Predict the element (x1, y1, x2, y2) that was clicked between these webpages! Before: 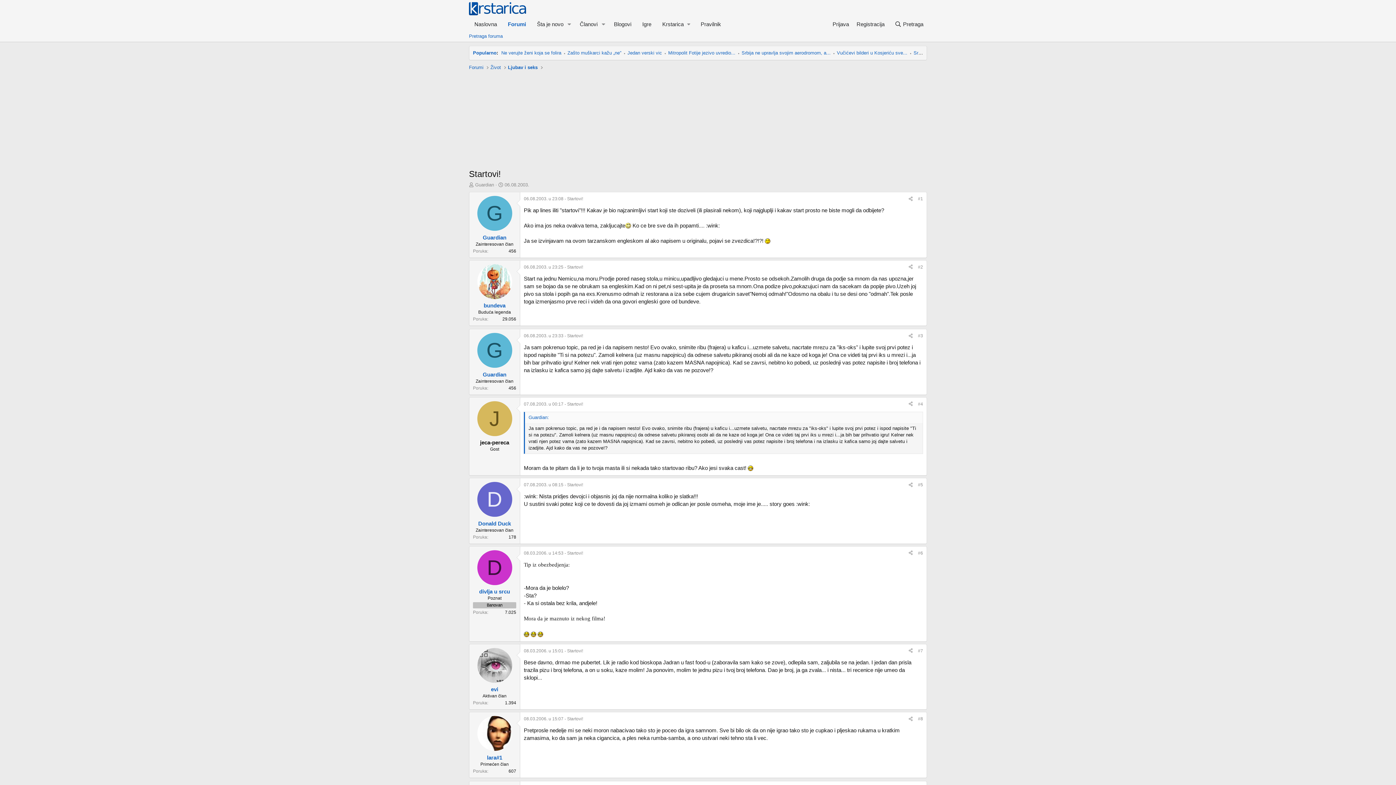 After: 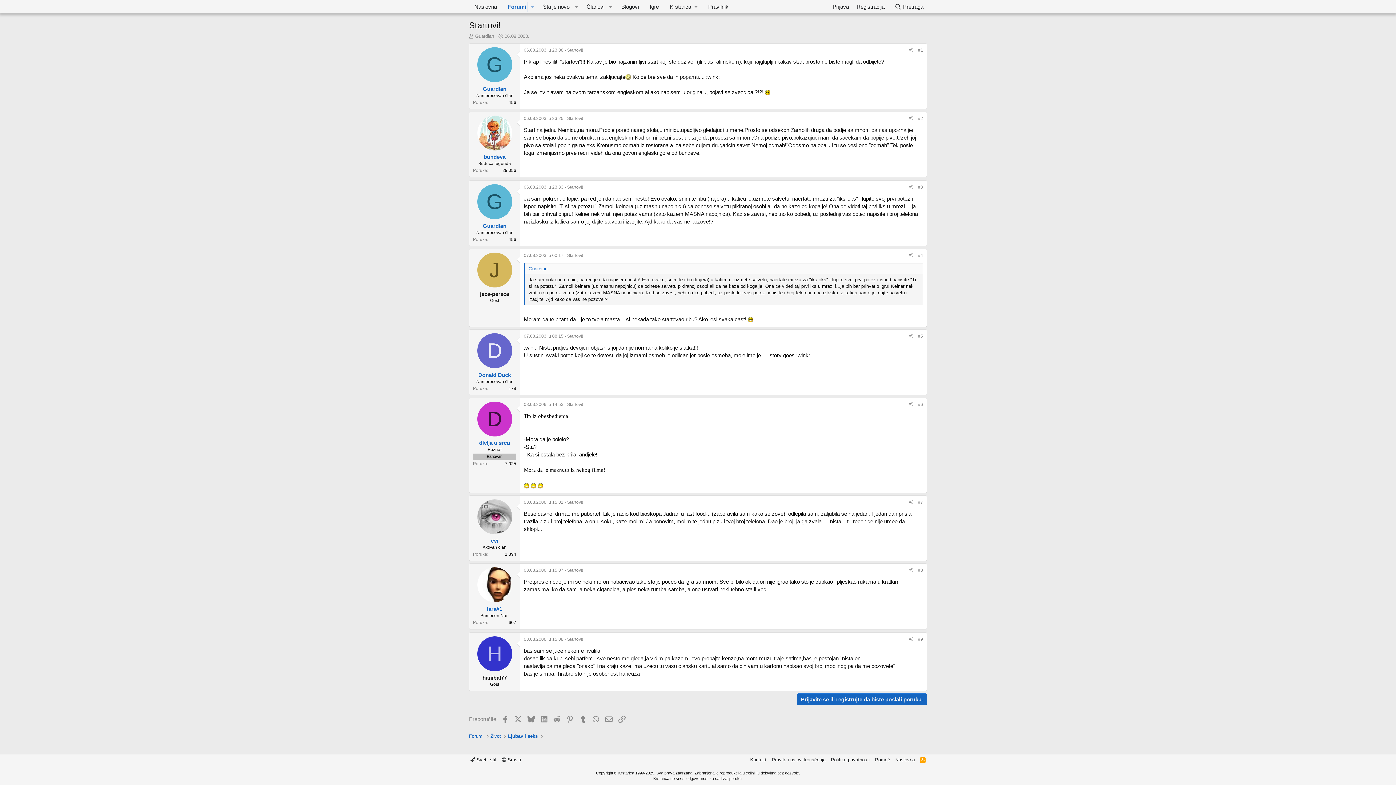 Action: label: 07.08.2003. u 08:15 - Startovi! bbox: (524, 482, 583, 487)